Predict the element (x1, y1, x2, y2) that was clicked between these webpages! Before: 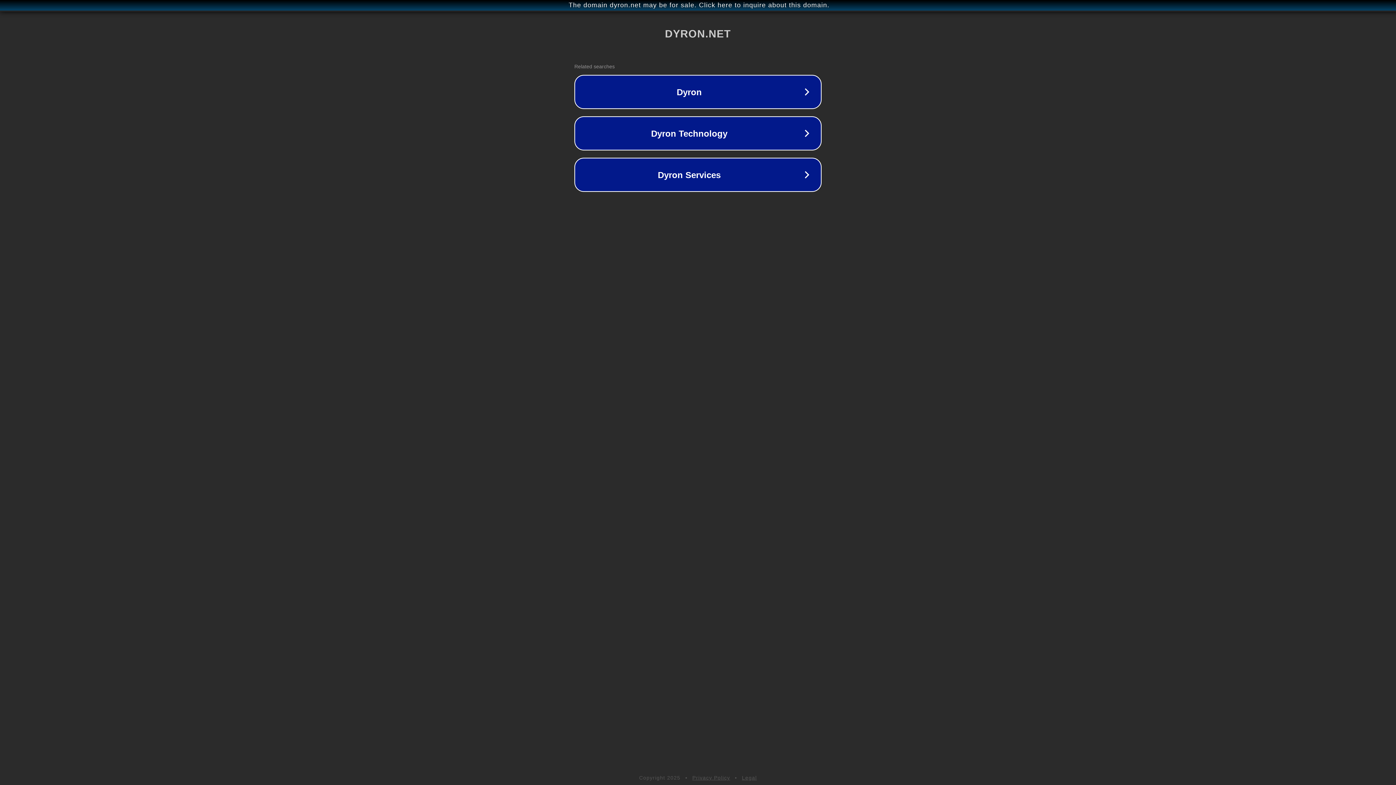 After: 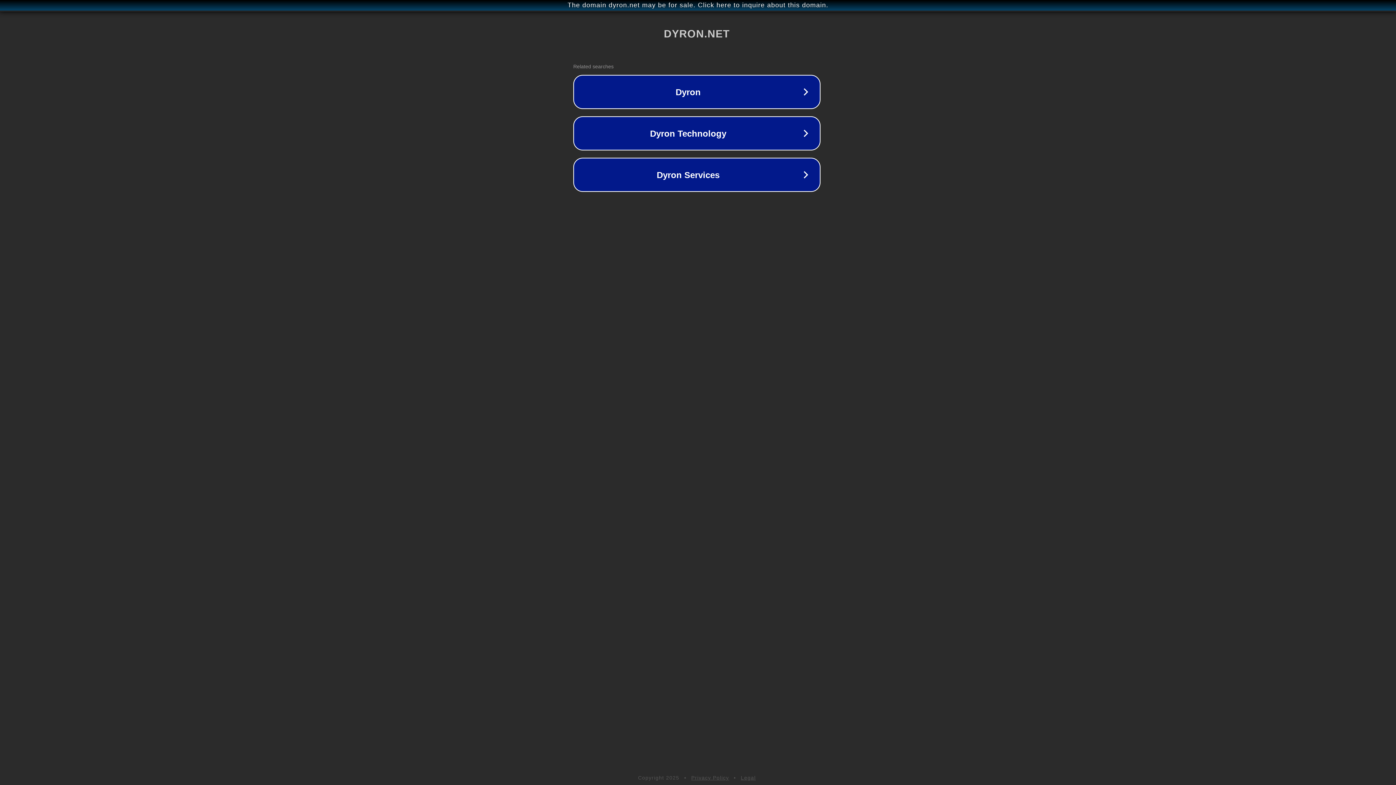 Action: bbox: (1, 1, 1397, 9) label: The domain dyron.net may be for sale. Click here to inquire about this domain.